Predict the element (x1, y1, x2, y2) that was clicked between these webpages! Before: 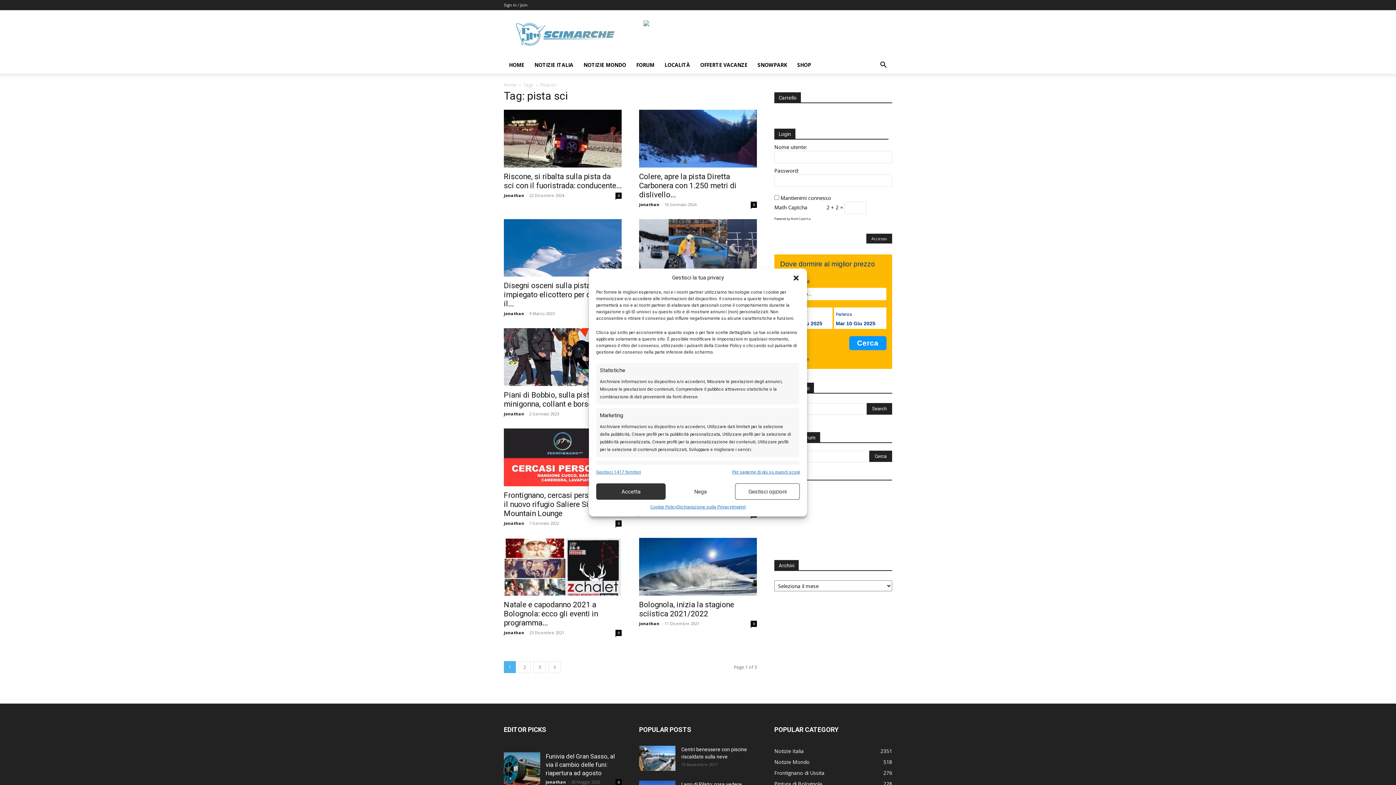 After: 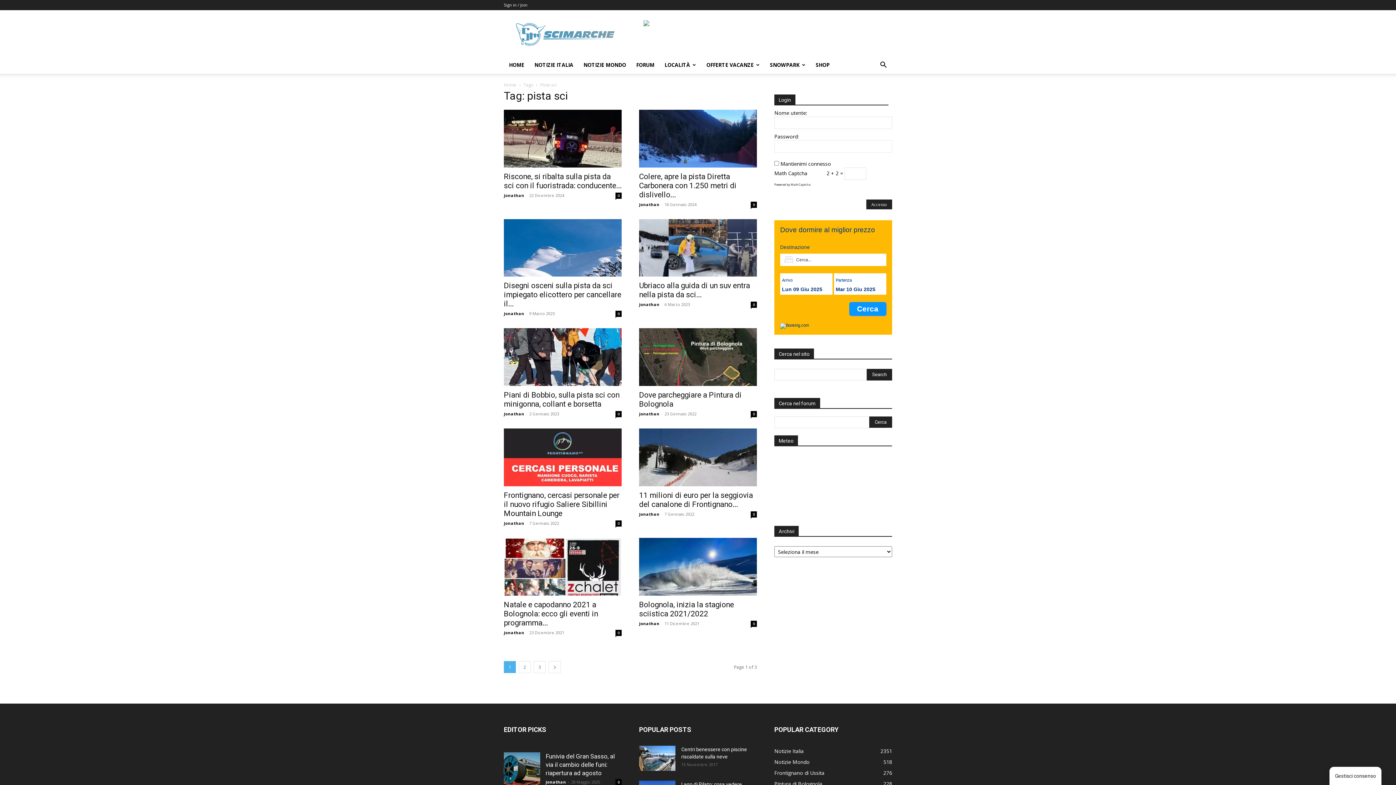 Action: bbox: (792, 274, 799, 281) label: Chiudere dialogo